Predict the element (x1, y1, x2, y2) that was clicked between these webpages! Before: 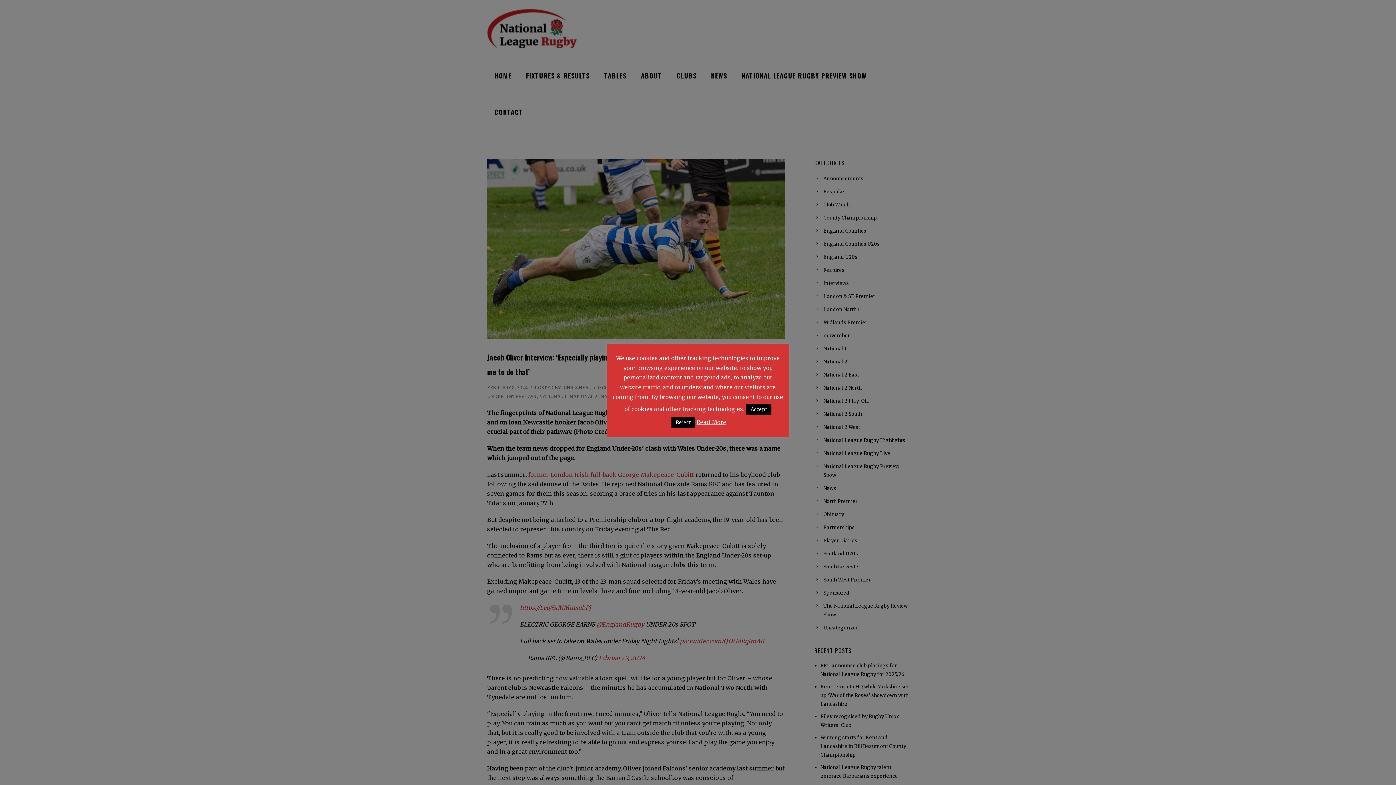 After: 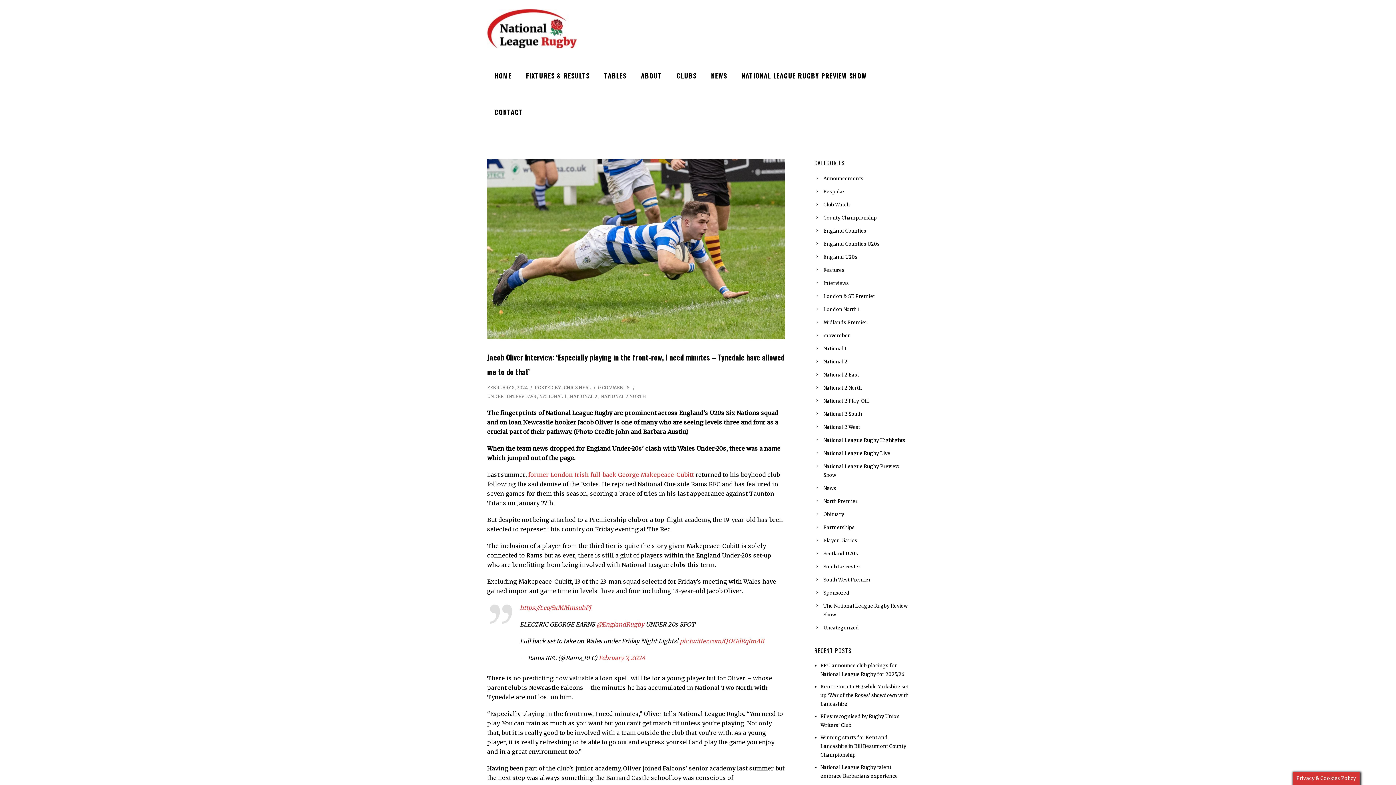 Action: bbox: (746, 404, 771, 415) label: Accept